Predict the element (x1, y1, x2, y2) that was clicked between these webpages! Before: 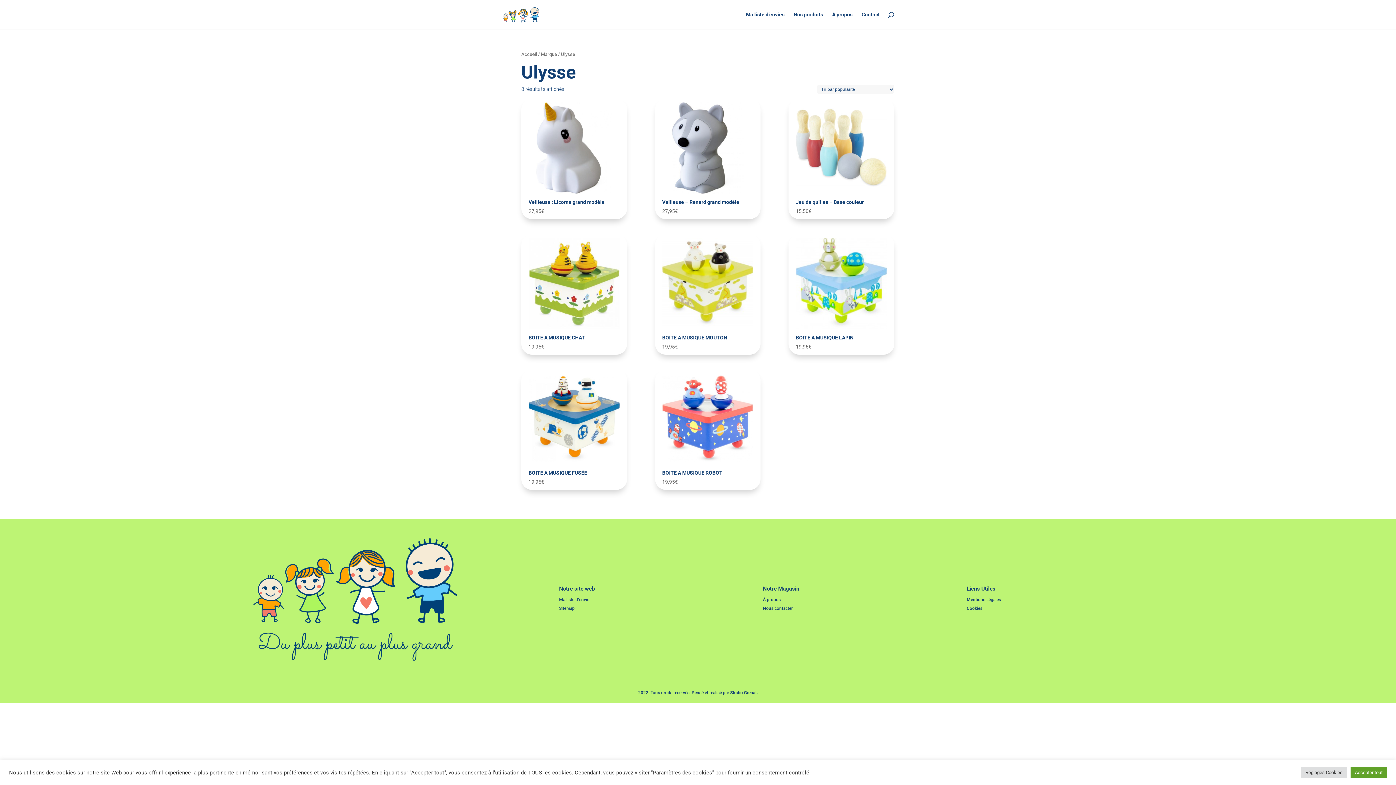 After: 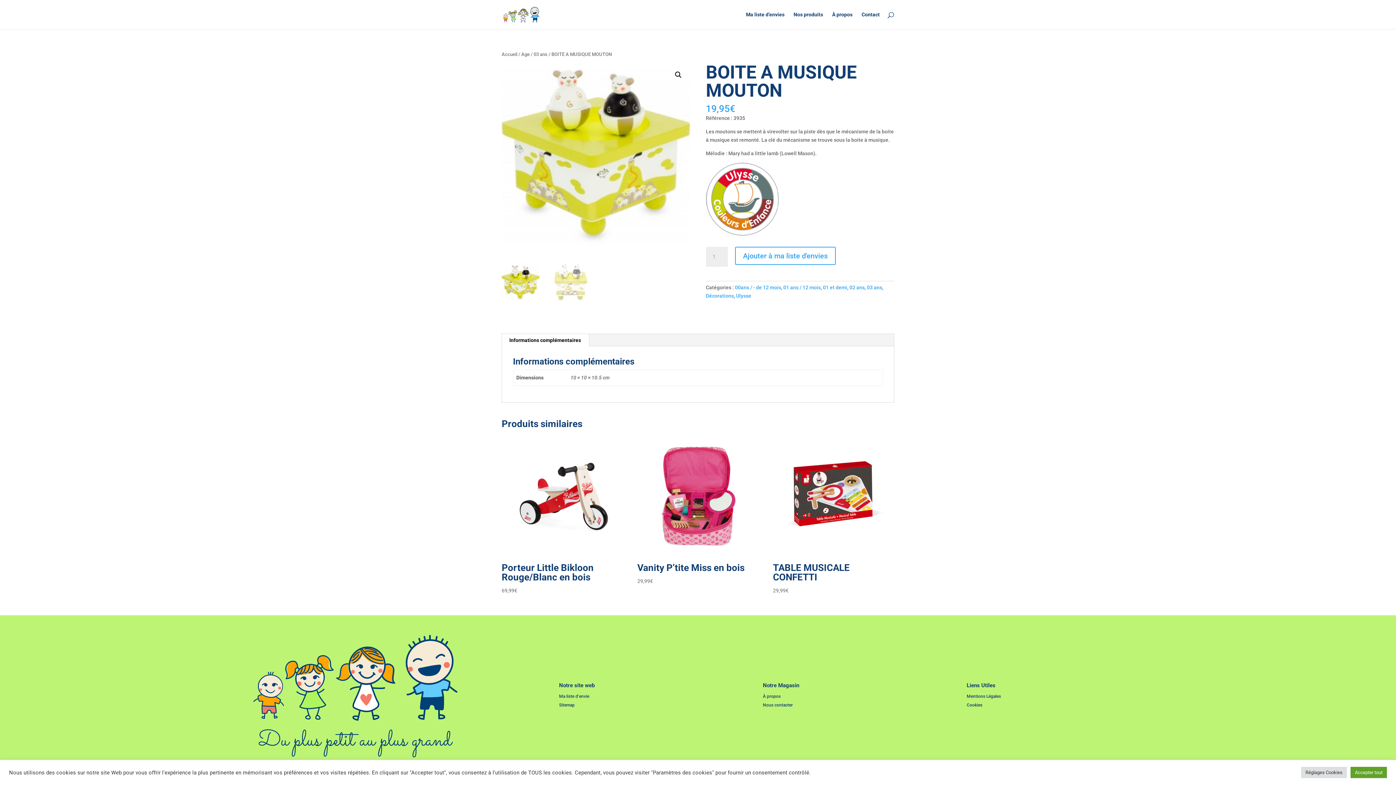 Action: label: BOITE A MUSIQUE MOUTON
19,95€ bbox: (662, 332, 753, 351)